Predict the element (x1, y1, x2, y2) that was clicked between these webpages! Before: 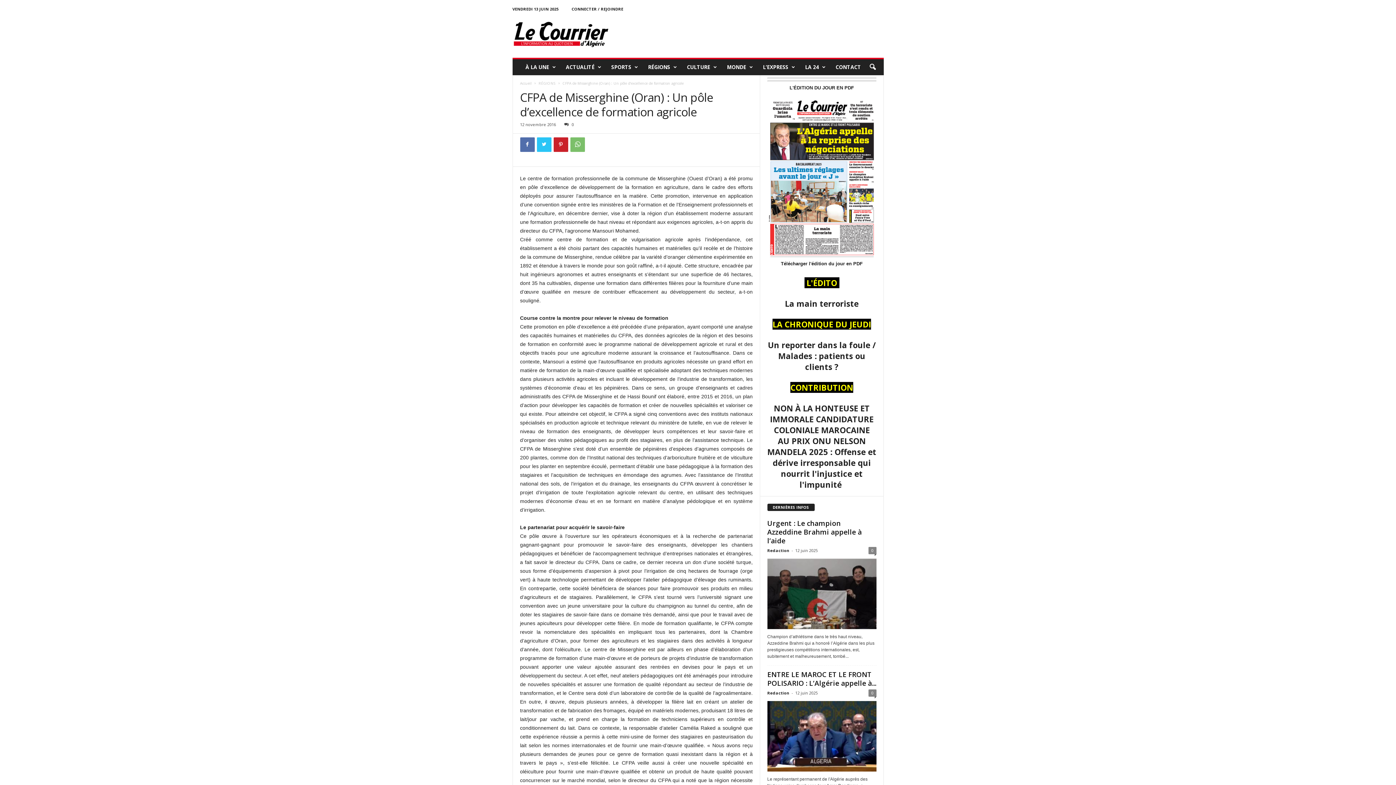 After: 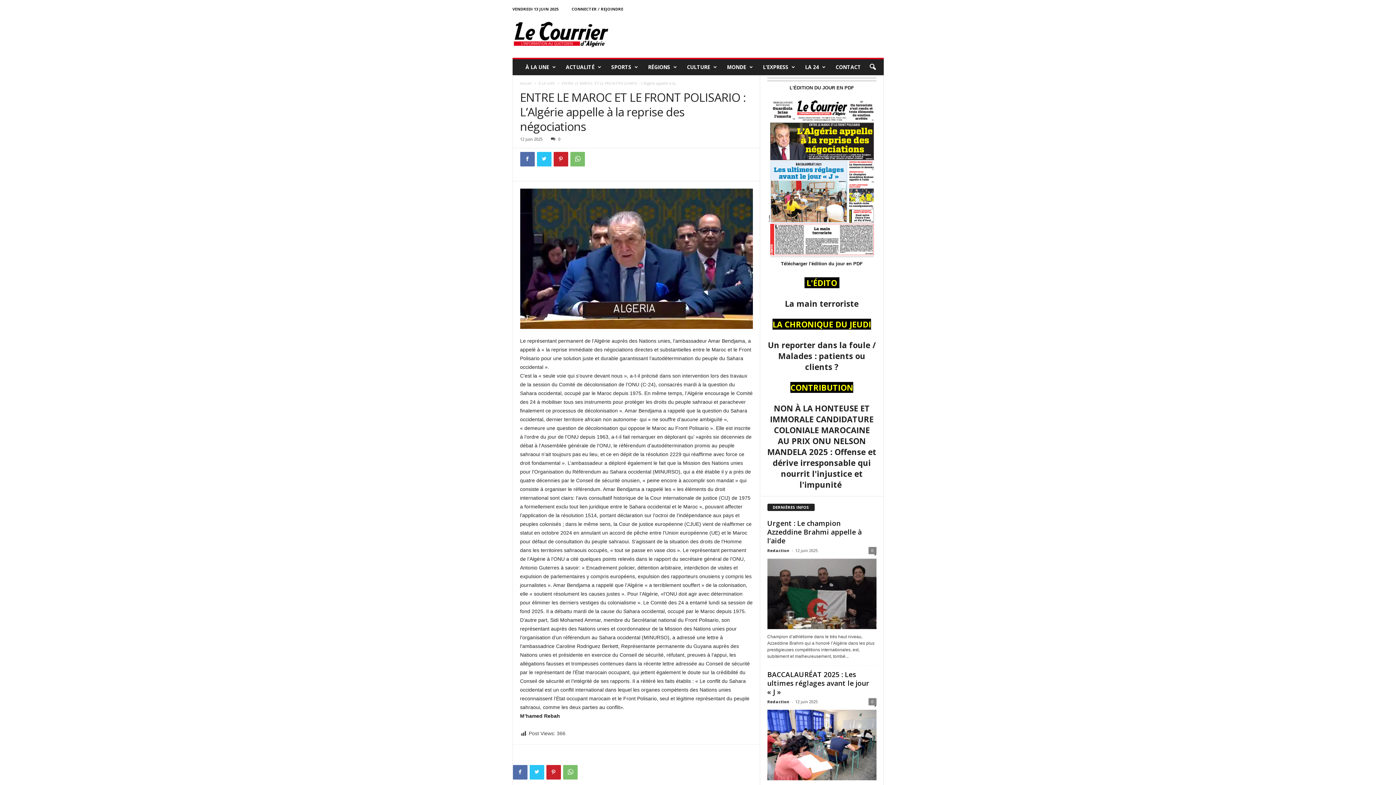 Action: bbox: (767, 701, 876, 772)